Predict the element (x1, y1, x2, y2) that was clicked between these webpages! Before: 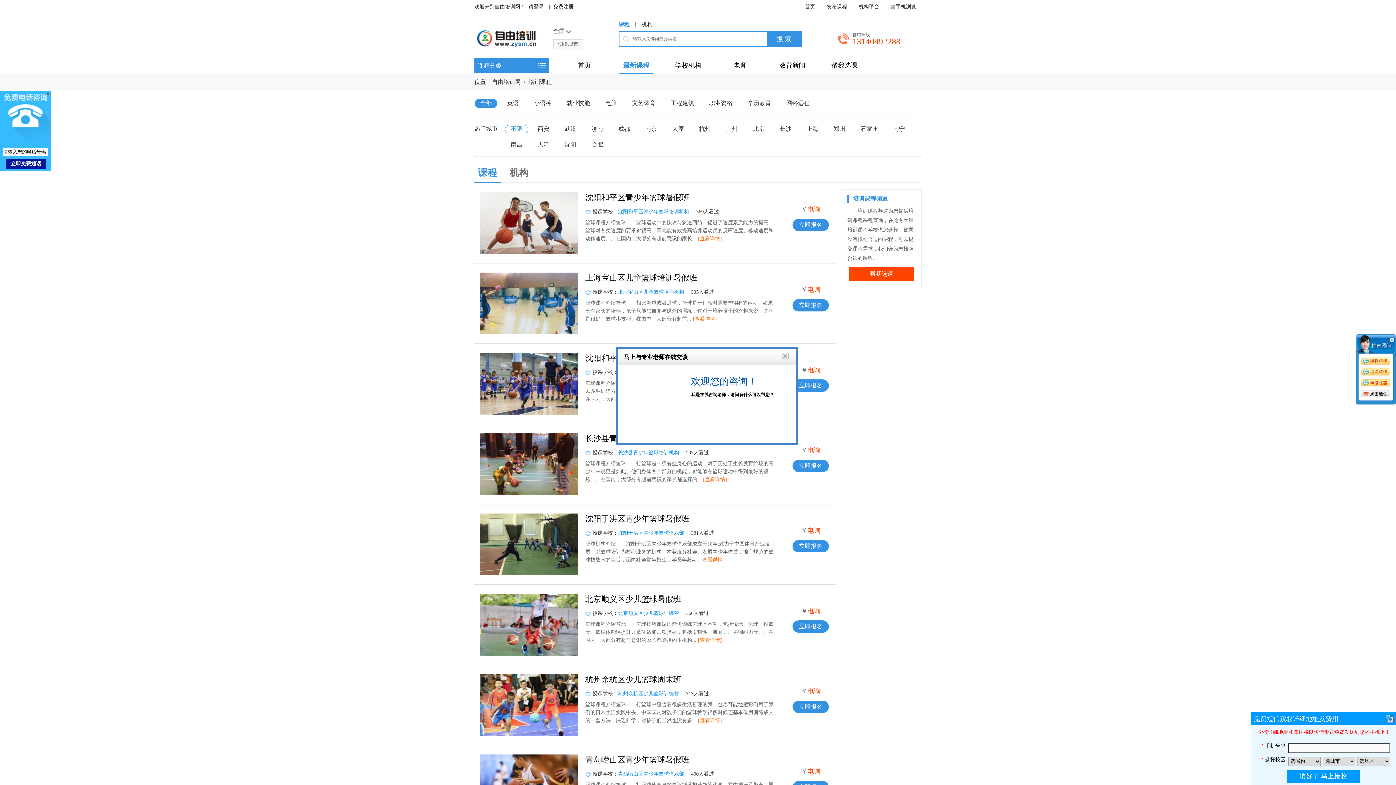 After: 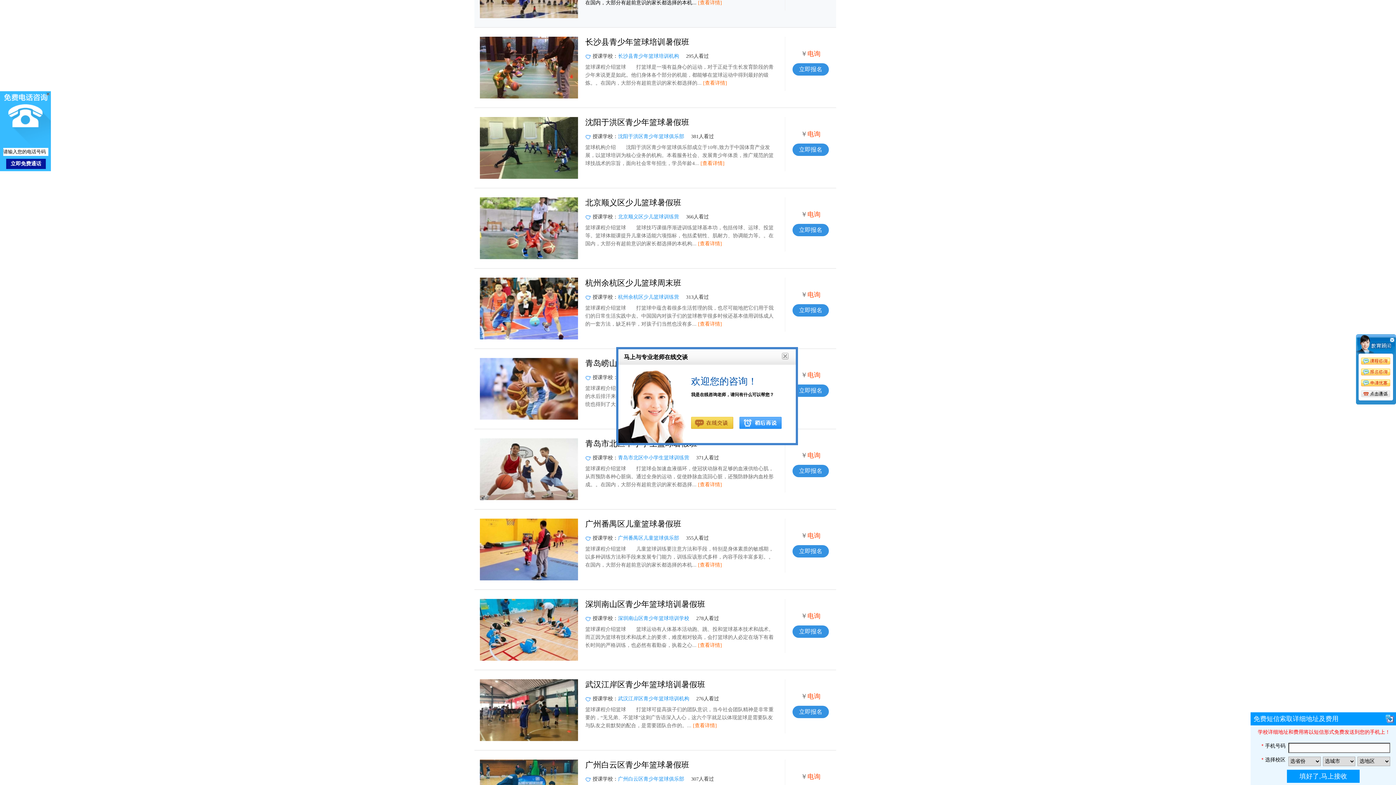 Action: bbox: (698, 396, 722, 402) label: [查看详情]